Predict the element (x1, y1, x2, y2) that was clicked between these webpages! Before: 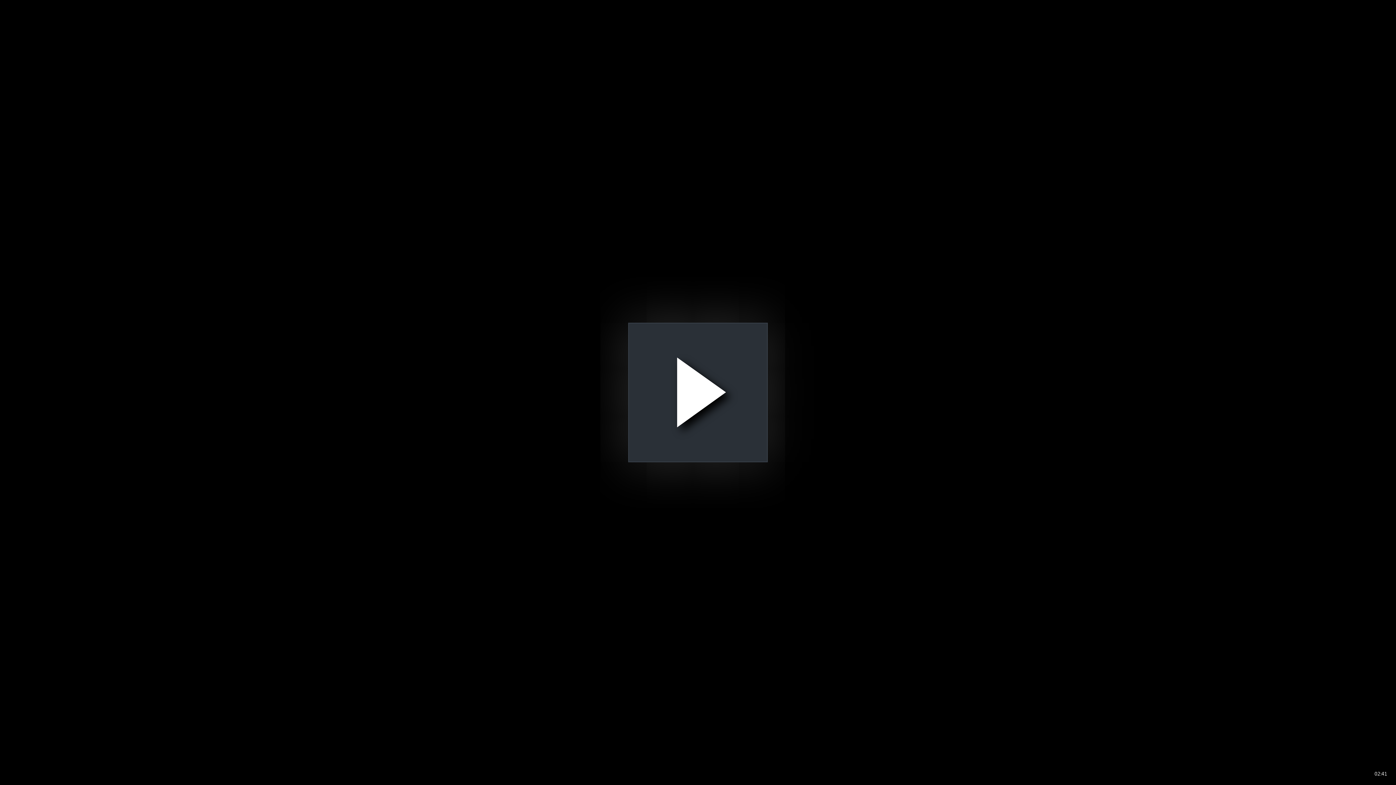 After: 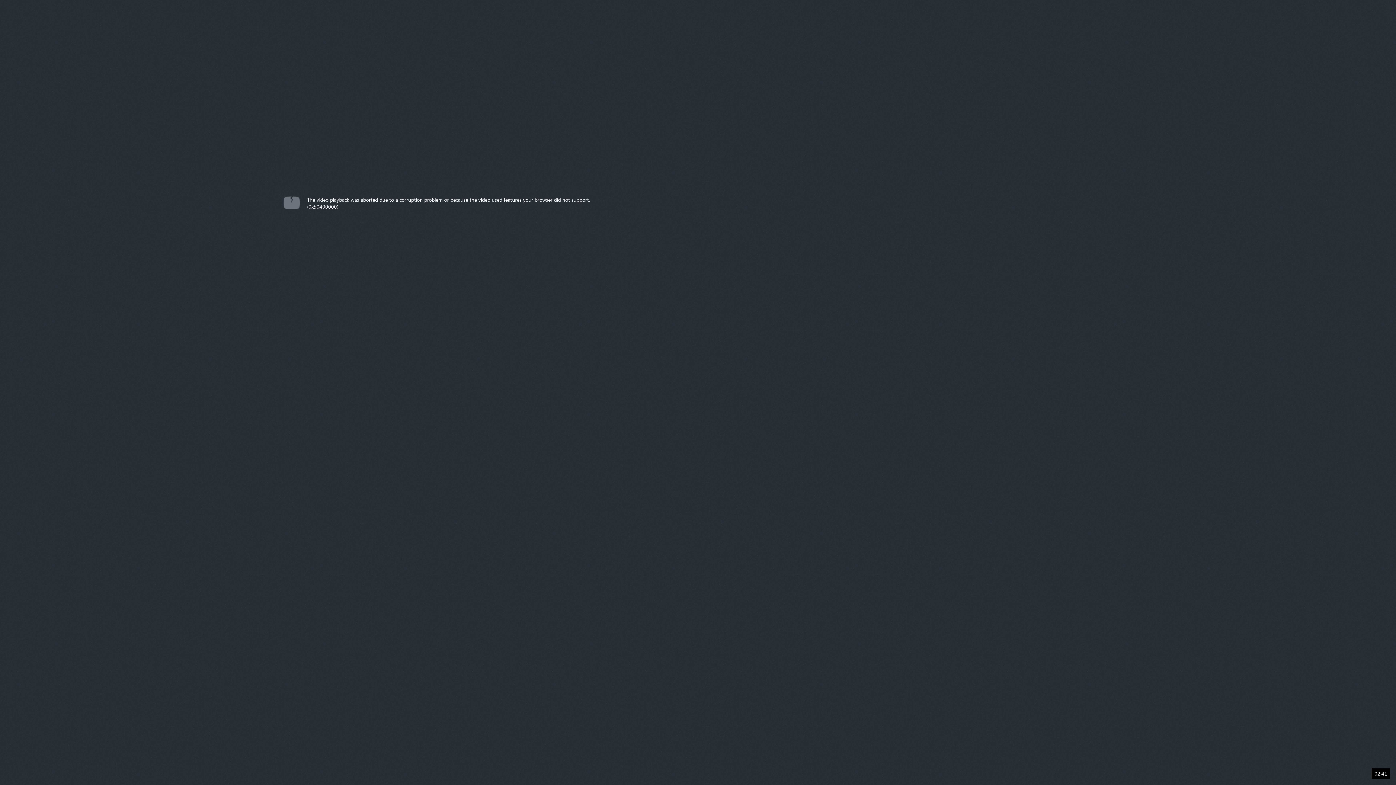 Action: label: Play Video bbox: (628, 322, 768, 462)